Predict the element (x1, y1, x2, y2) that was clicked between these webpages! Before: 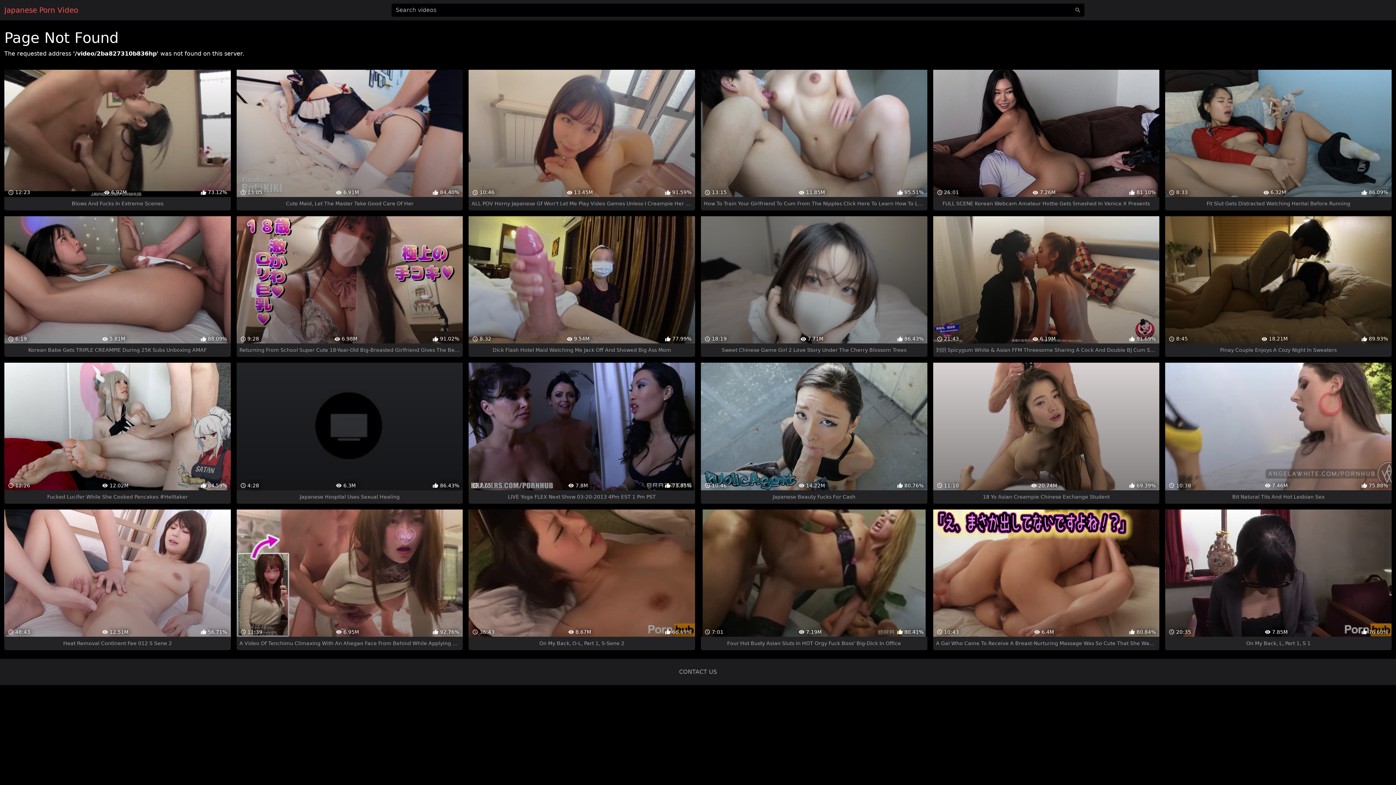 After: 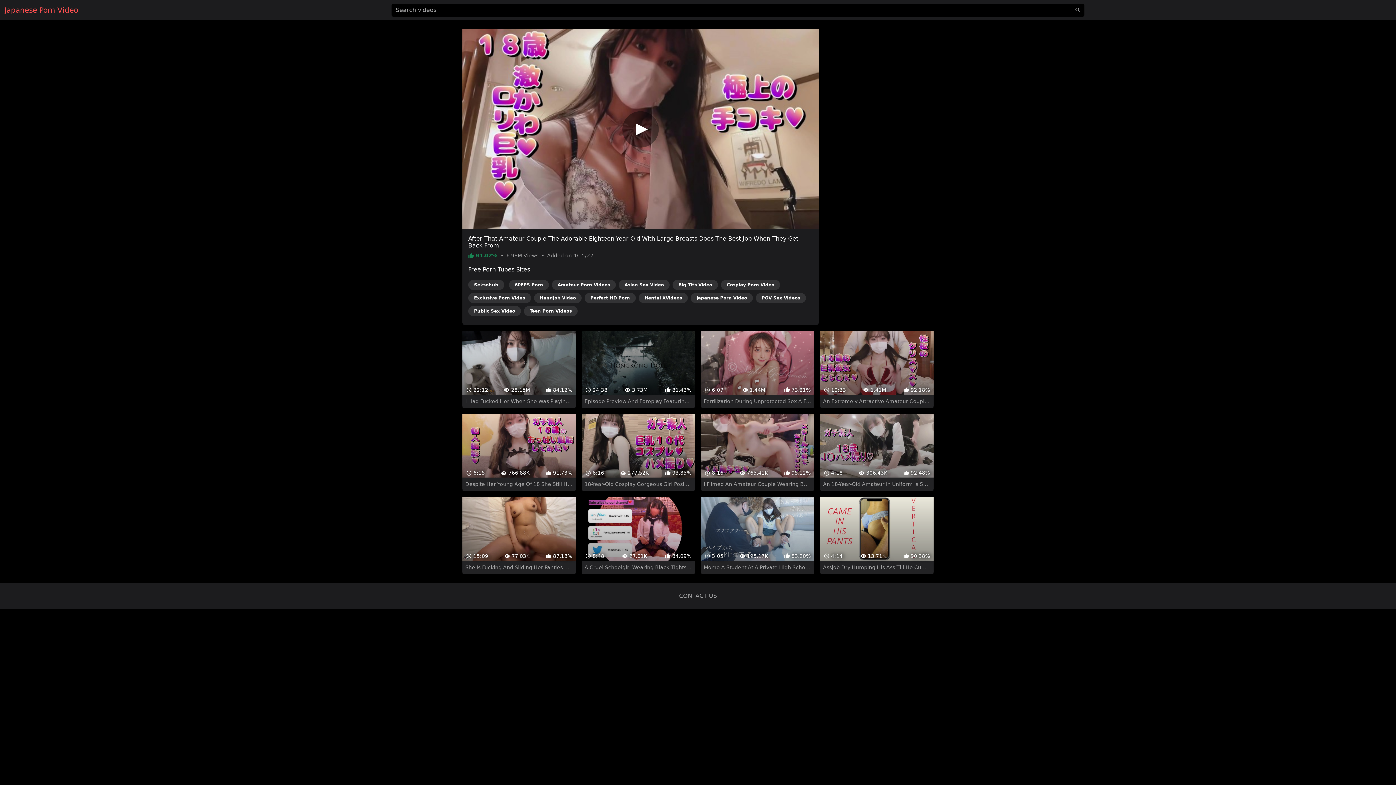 Action: bbox: (236, 216, 463, 357) label:  9:28
 6.98M
 91.02%
Returning From School Super Cute 18-Year-Old Big-Breasted Girlfriend Gives The Best Job After That Amateur Couple